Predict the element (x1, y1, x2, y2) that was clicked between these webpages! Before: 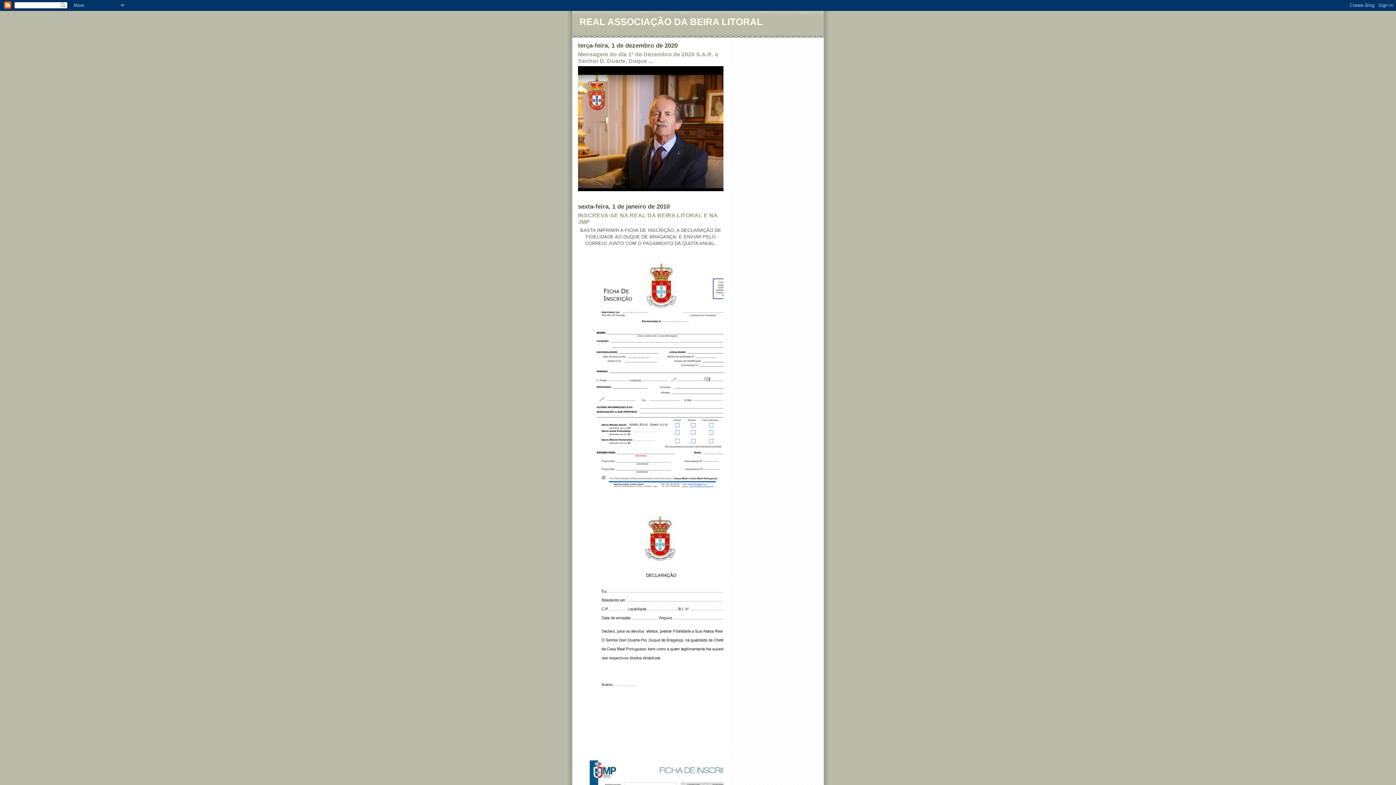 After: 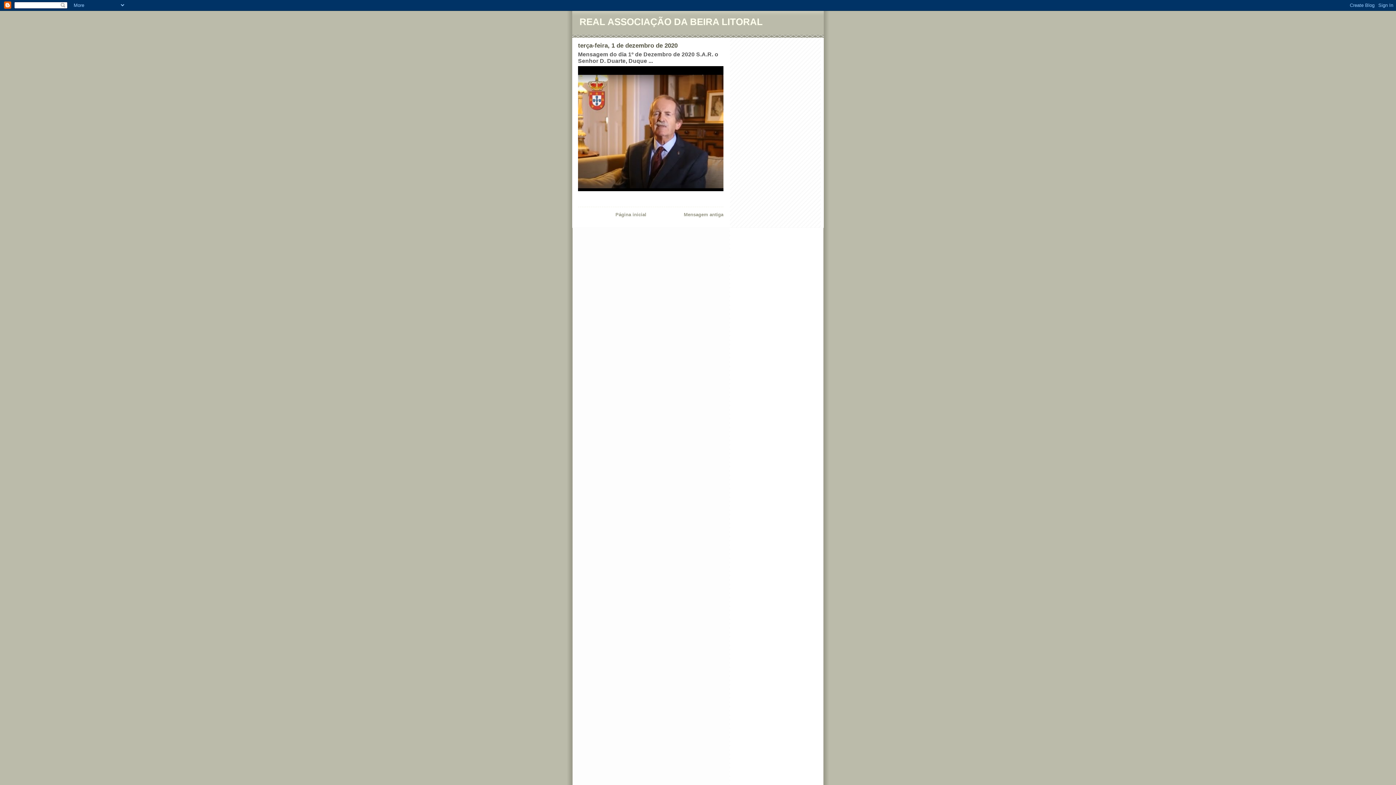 Action: label: Mensagem do dia 1º de Dezembro de 2020 S.A.R. o Senhor D. Duarte, Duque ... bbox: (578, 51, 718, 64)